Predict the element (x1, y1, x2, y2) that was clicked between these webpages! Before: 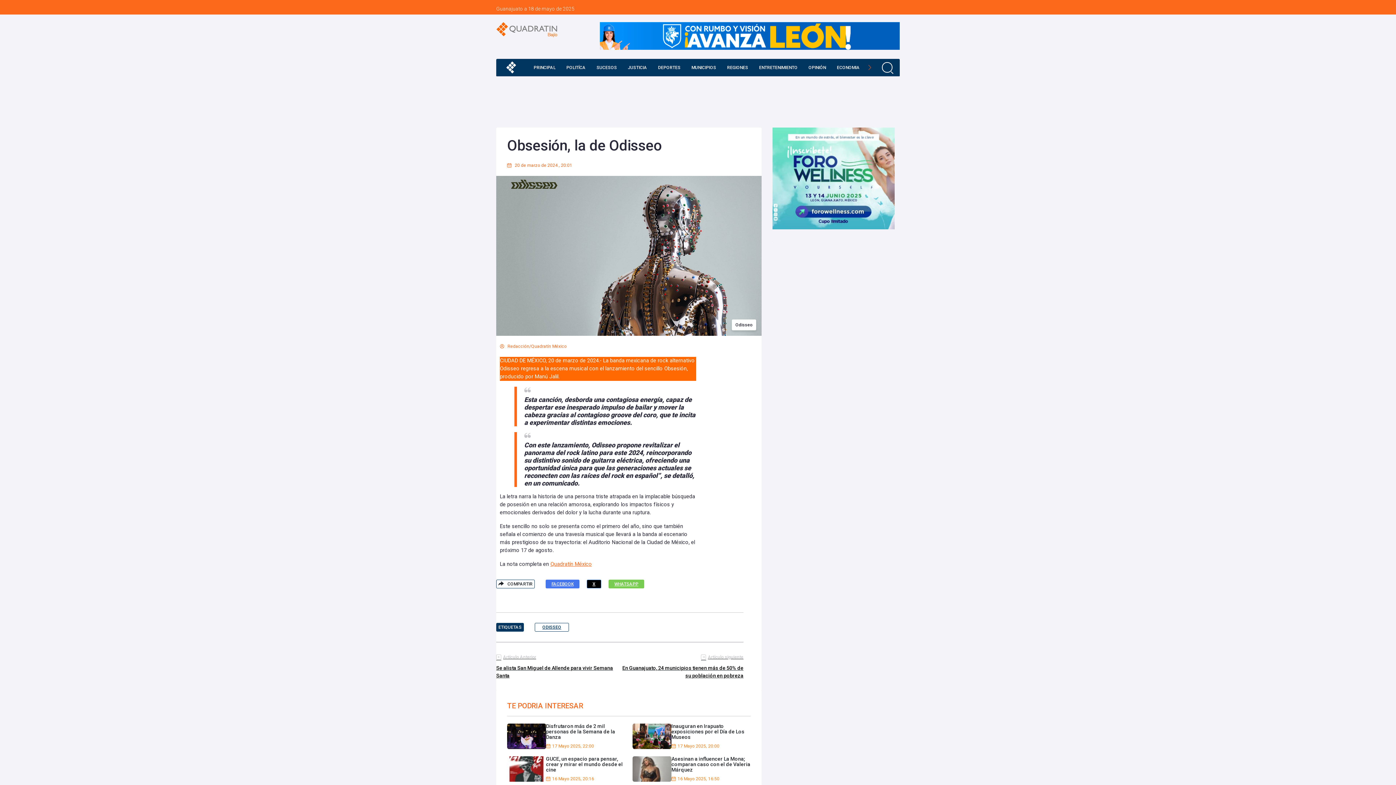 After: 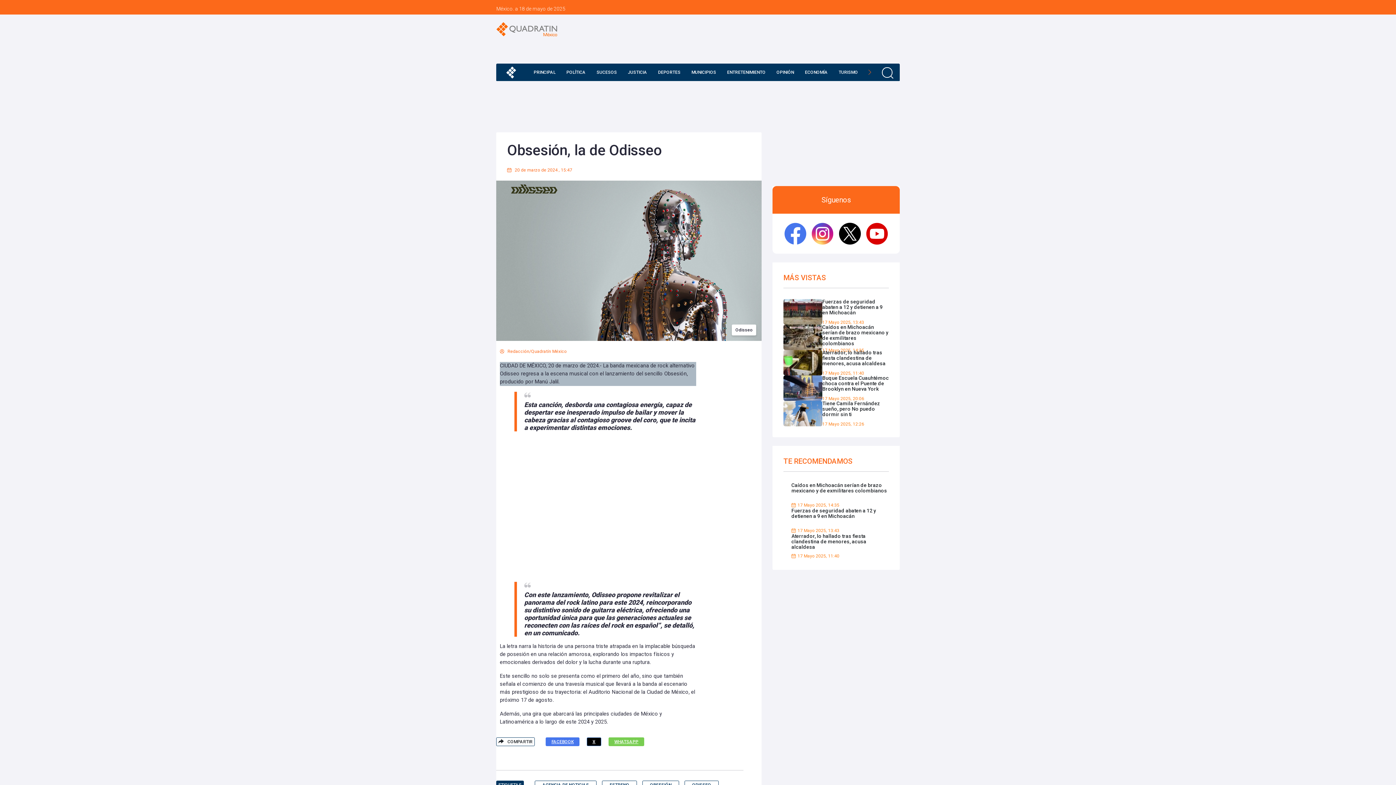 Action: bbox: (550, 561, 592, 567) label: Quadratín México